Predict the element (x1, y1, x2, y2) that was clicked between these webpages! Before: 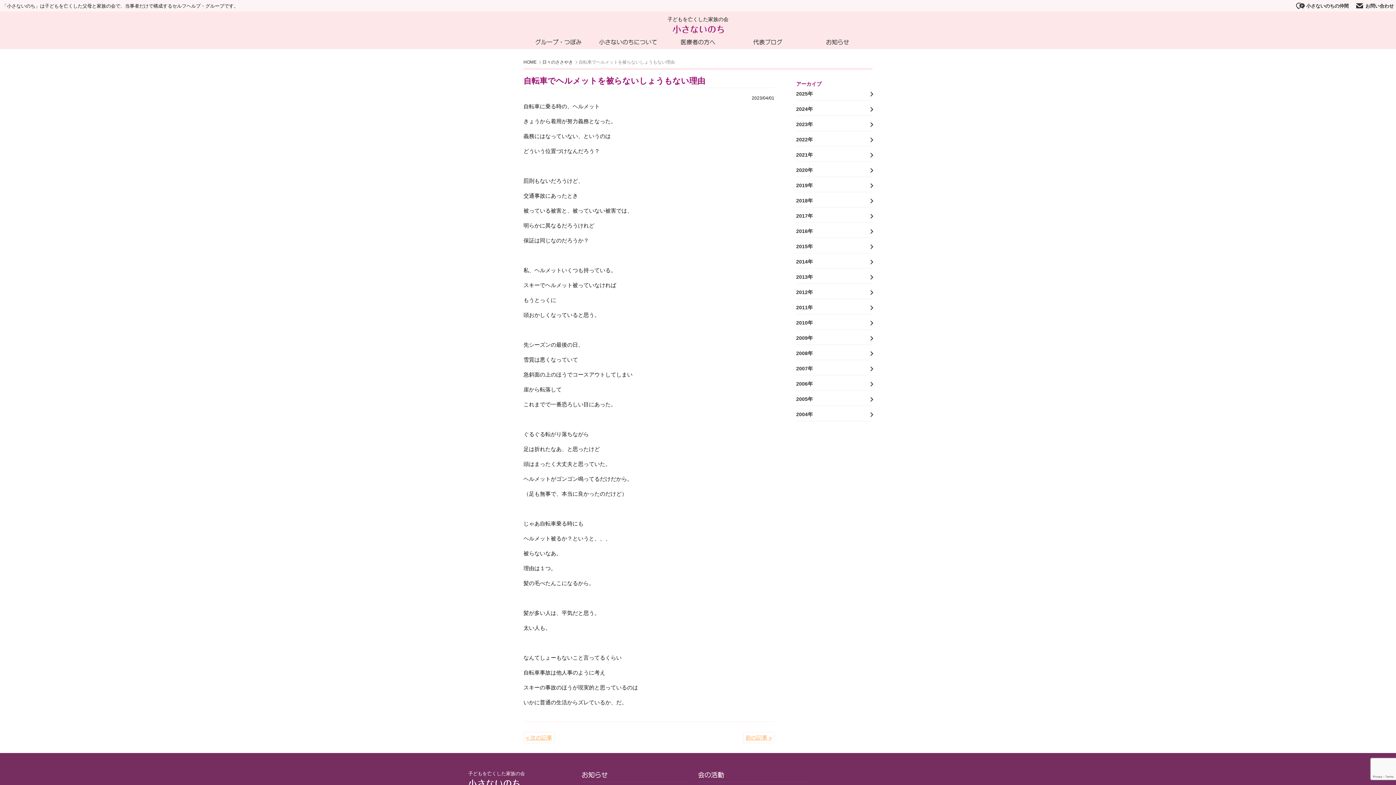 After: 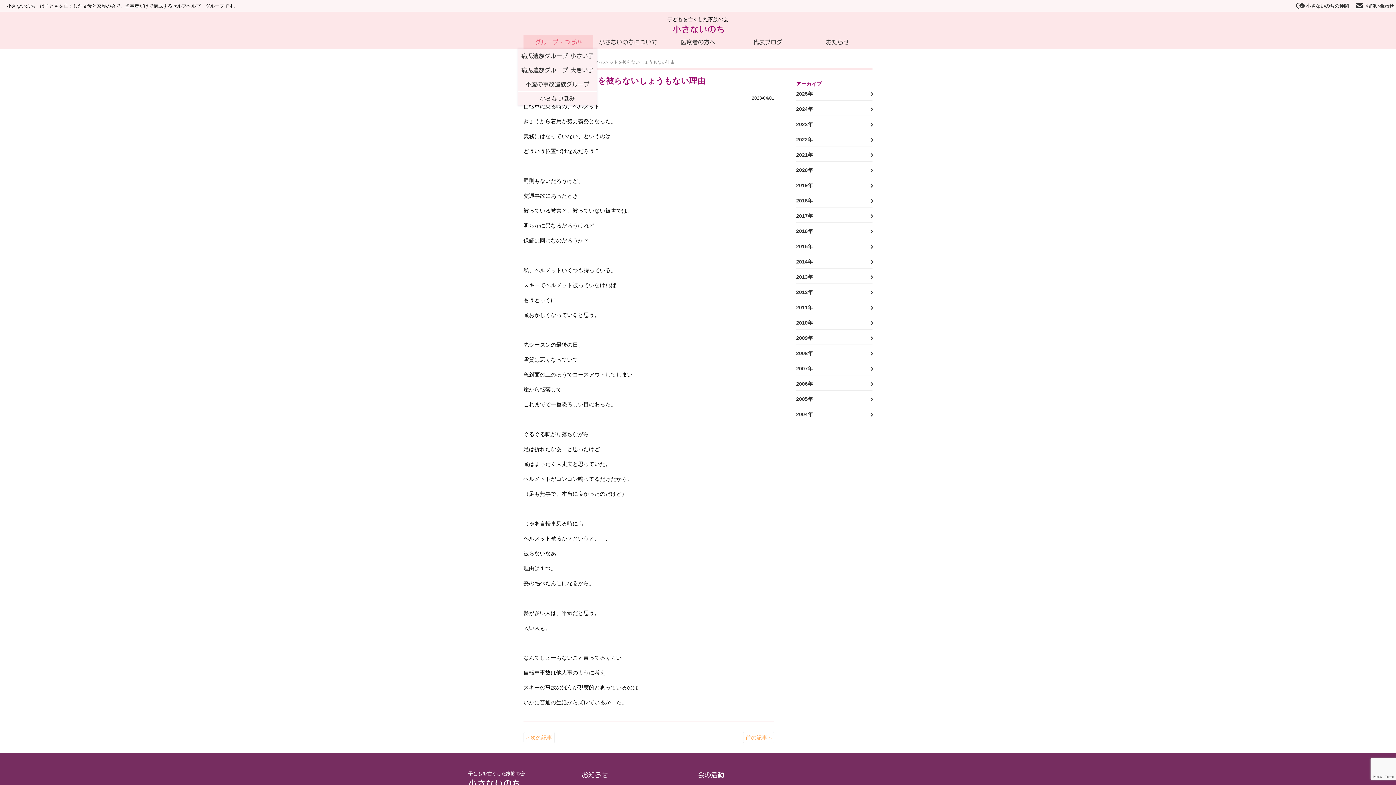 Action: bbox: (523, 35, 593, 49) label: グループ・つぼみ